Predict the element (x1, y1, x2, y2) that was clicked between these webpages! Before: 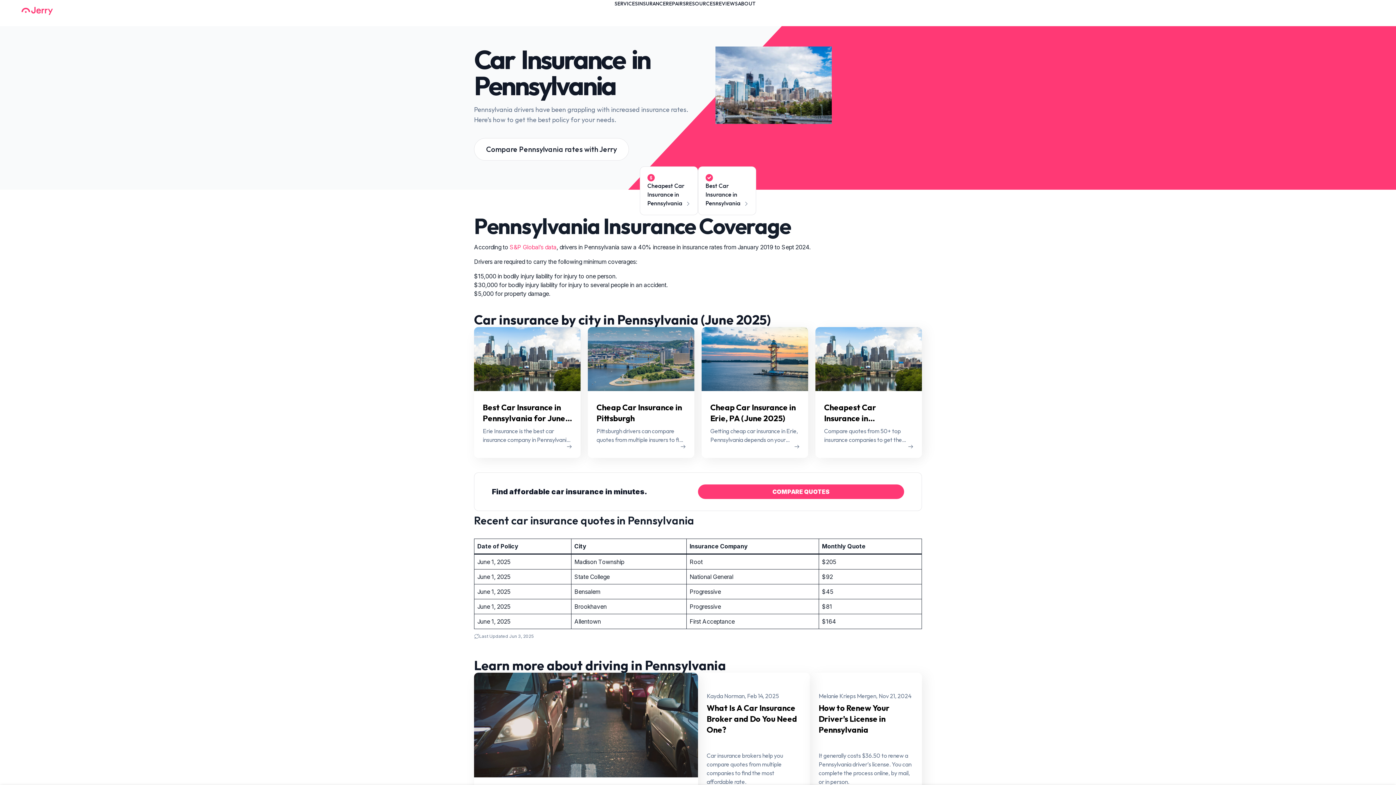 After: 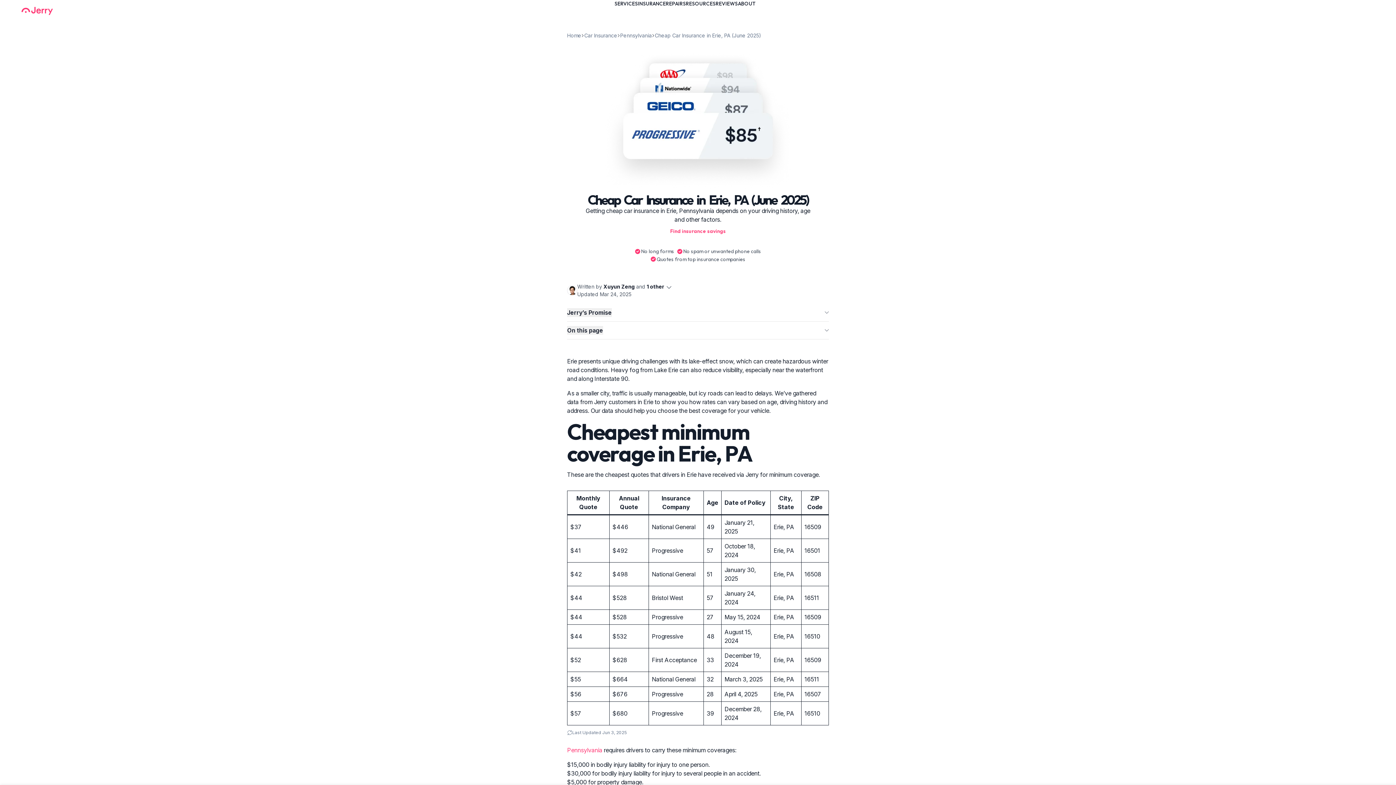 Action: label: Cheap Car Insurance in Erie, PA (June 2025)
Getting cheap car insurance in Erie, Pennsylvania depends on your driving history, age and other factors. bbox: (701, 327, 808, 458)